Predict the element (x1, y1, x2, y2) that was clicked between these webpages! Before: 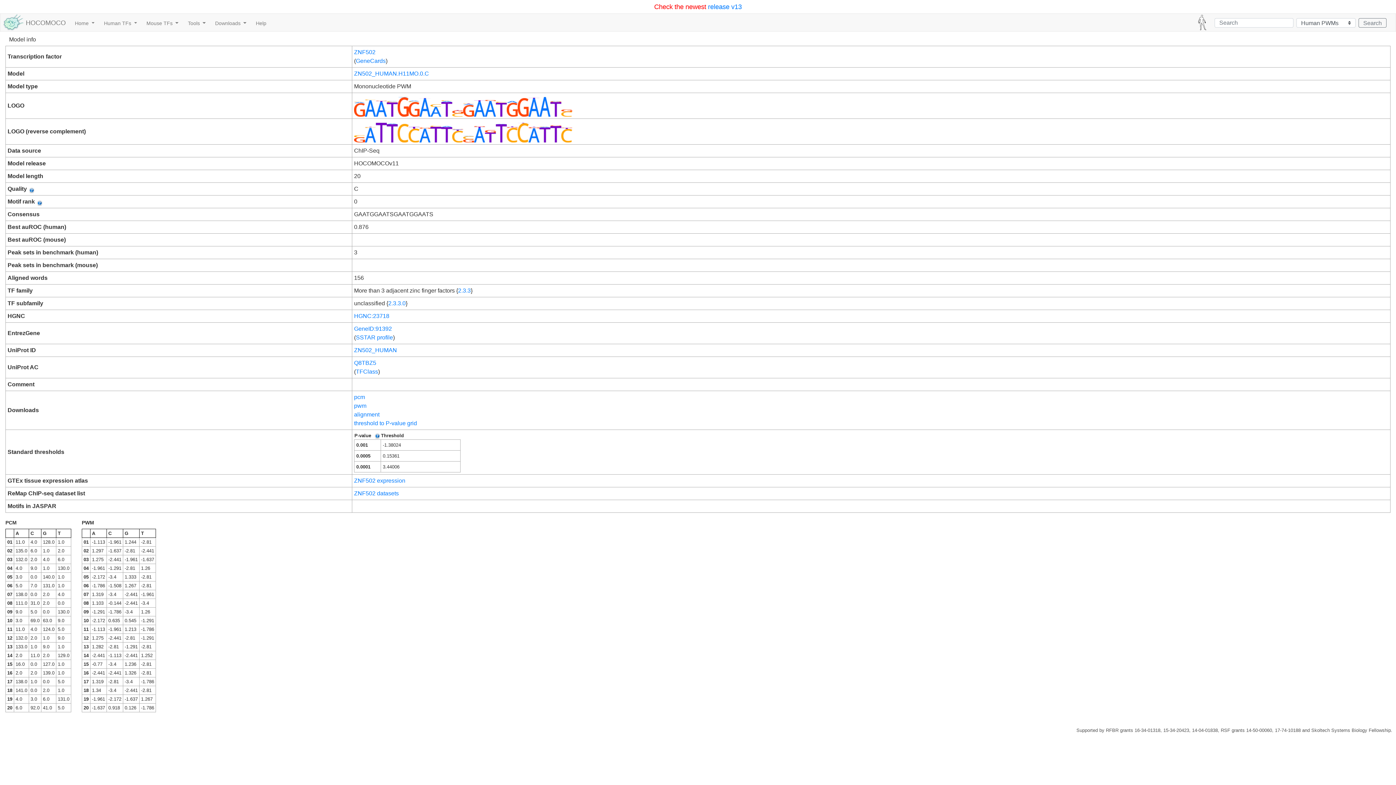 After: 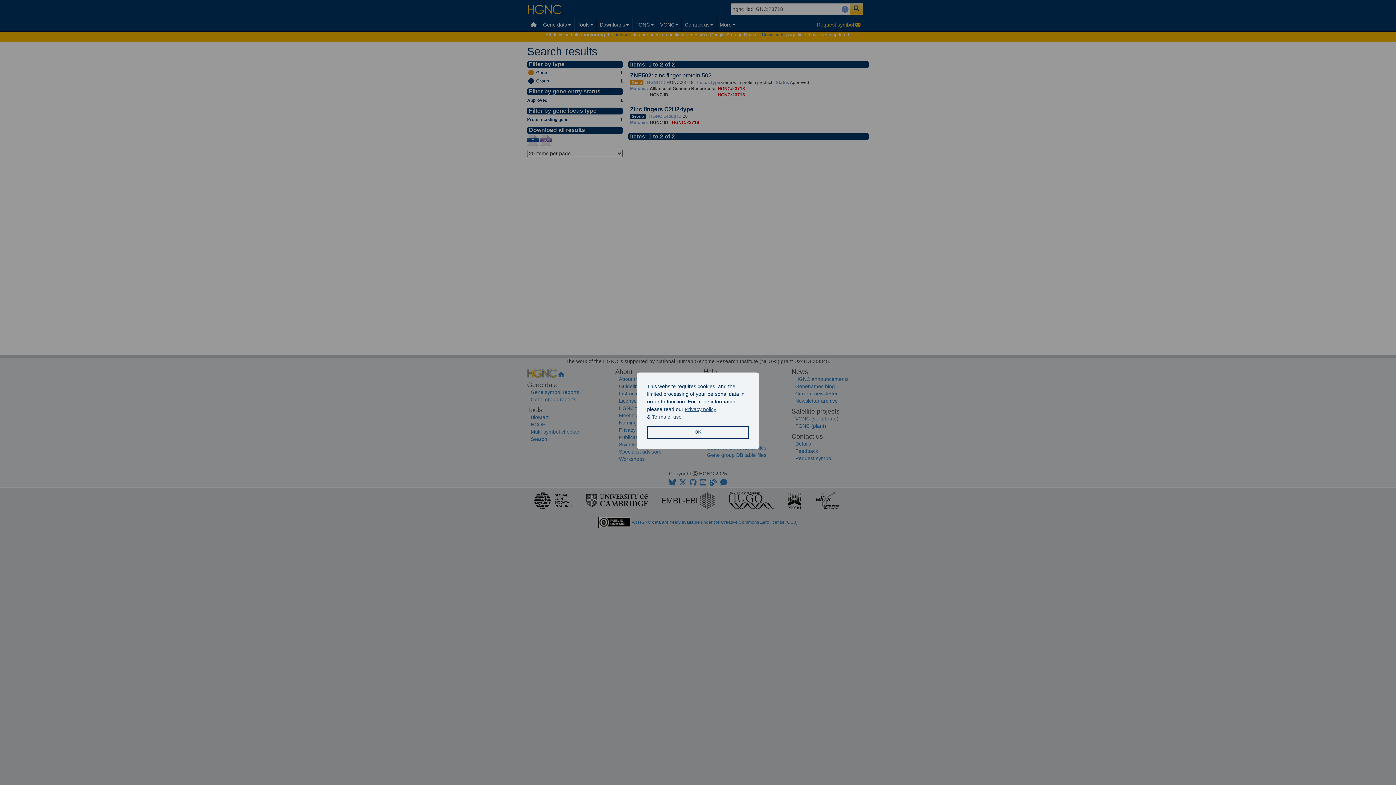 Action: label: HGNC:23718 bbox: (354, 313, 389, 319)